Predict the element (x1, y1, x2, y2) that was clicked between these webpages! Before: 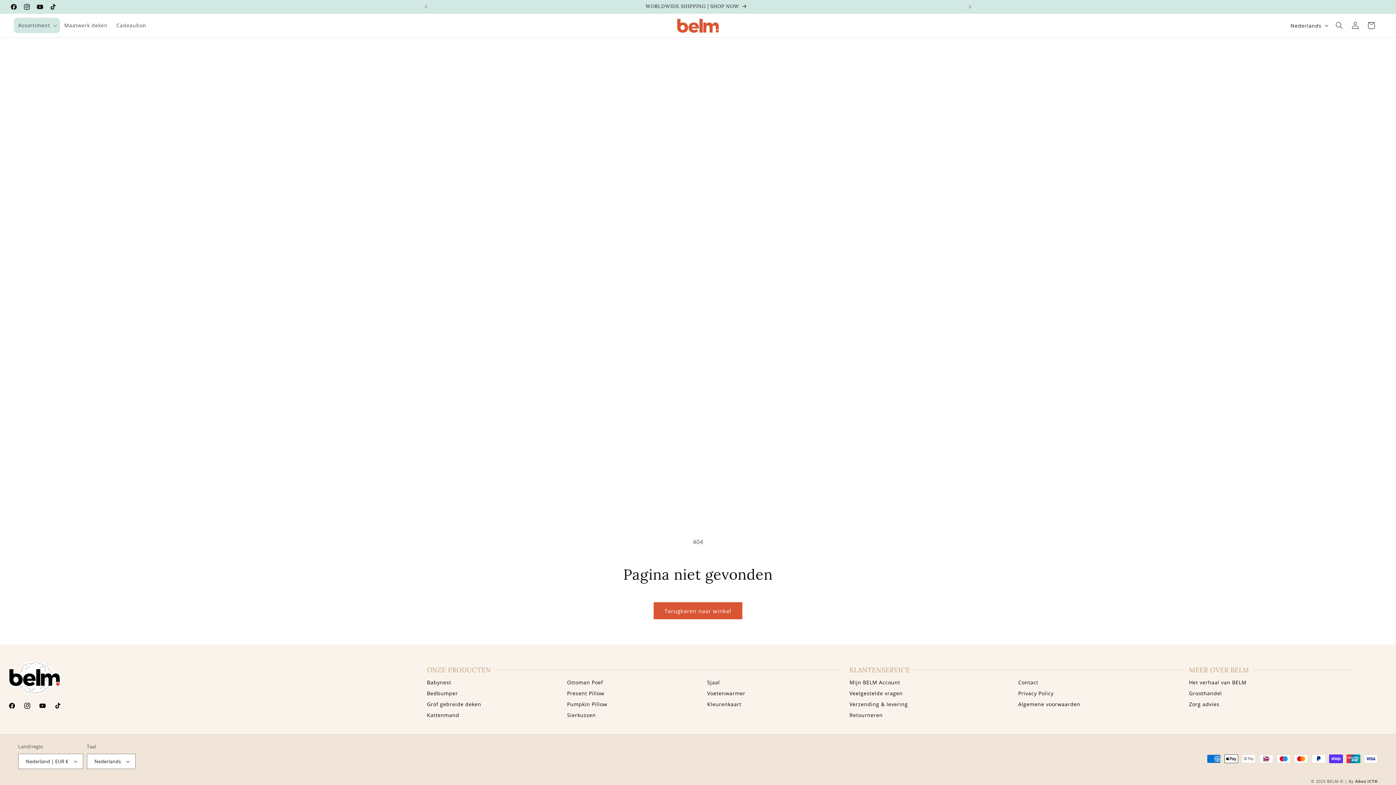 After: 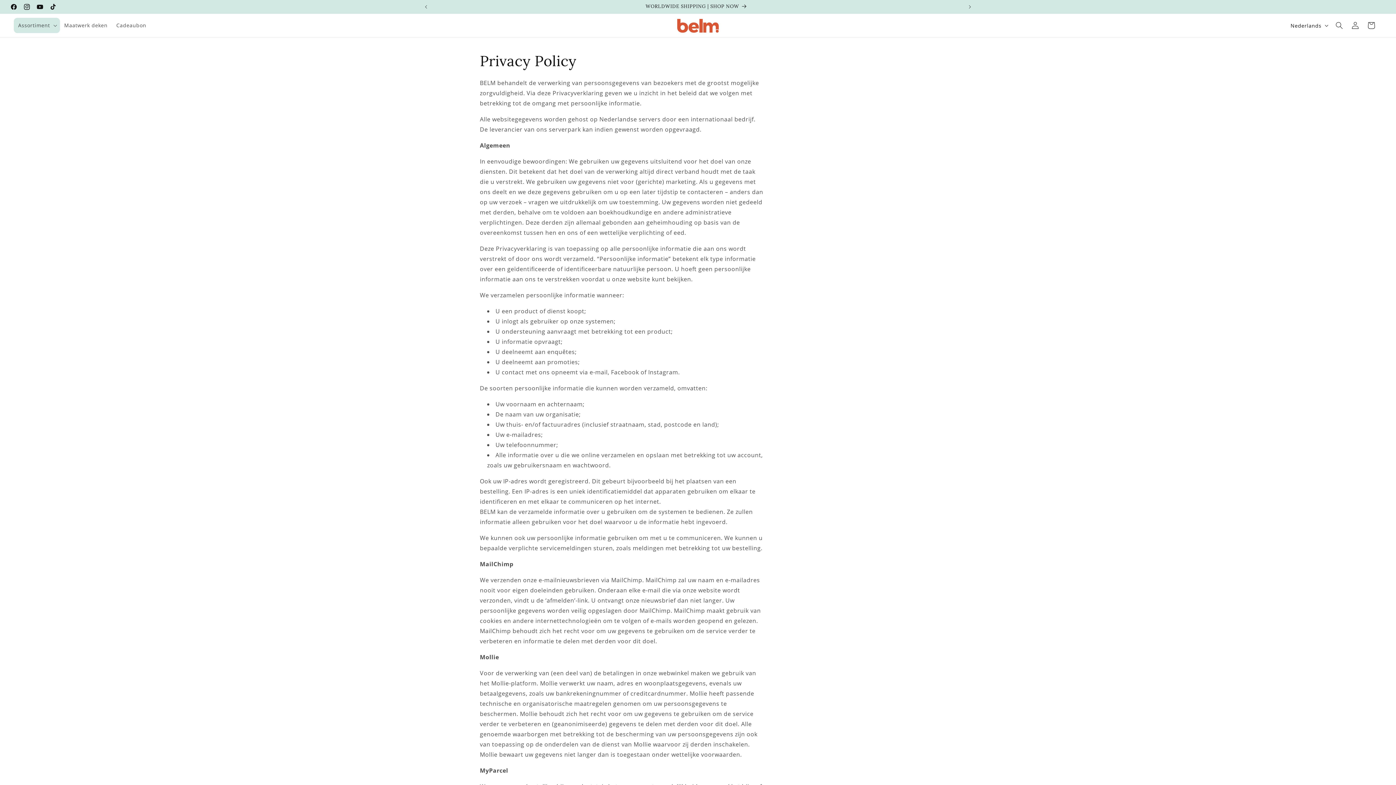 Action: bbox: (1018, 690, 1053, 697) label: Privacy Policy